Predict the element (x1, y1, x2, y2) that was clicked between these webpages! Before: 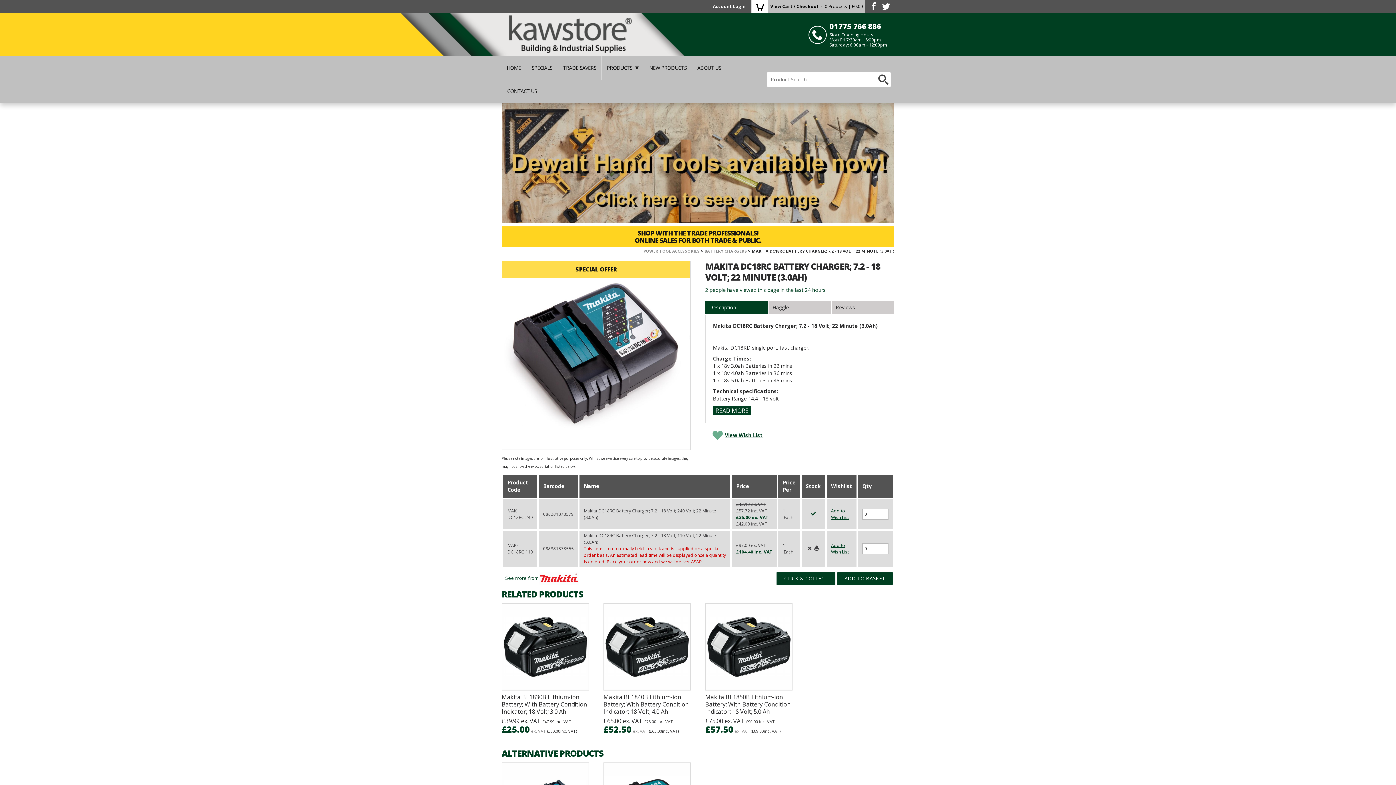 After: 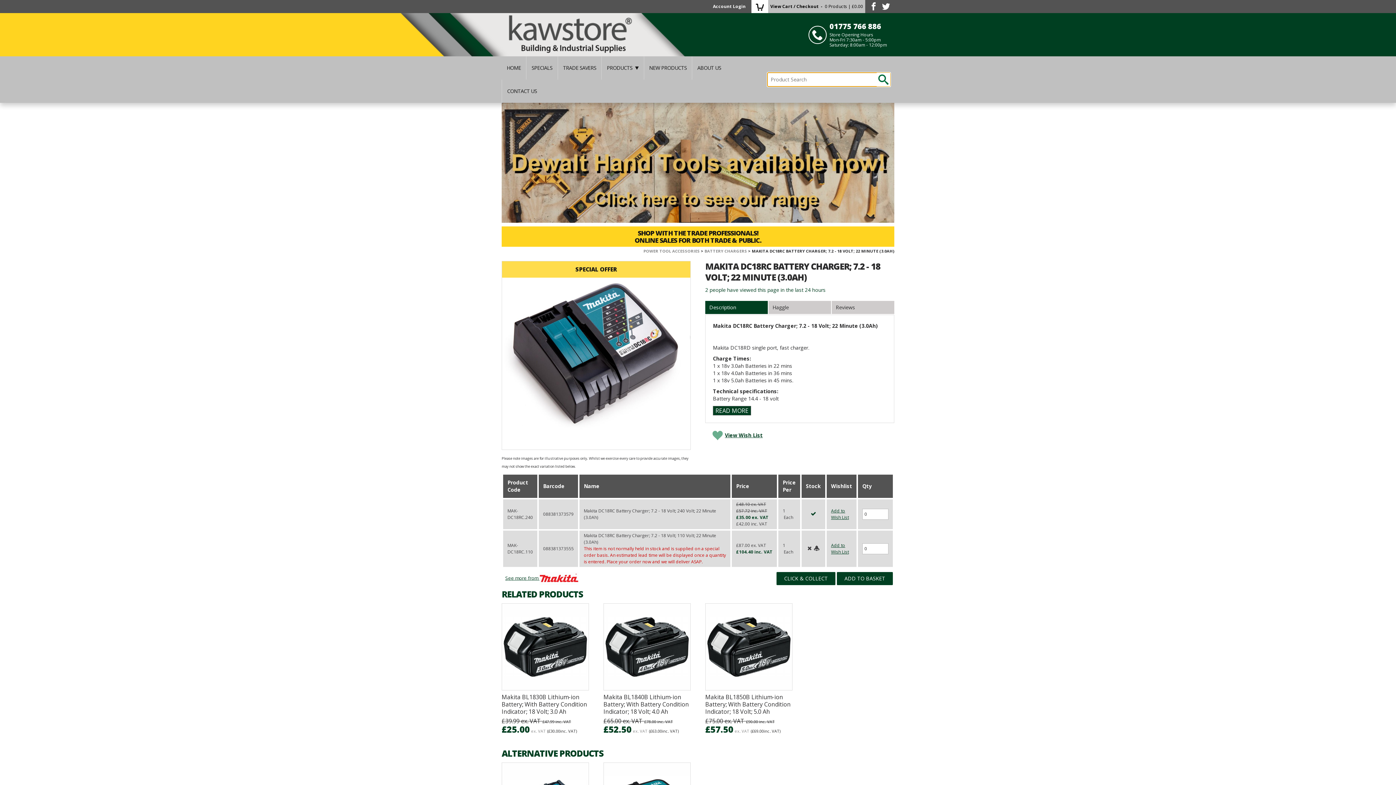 Action: bbox: (876, 72, 890, 86) label: GO